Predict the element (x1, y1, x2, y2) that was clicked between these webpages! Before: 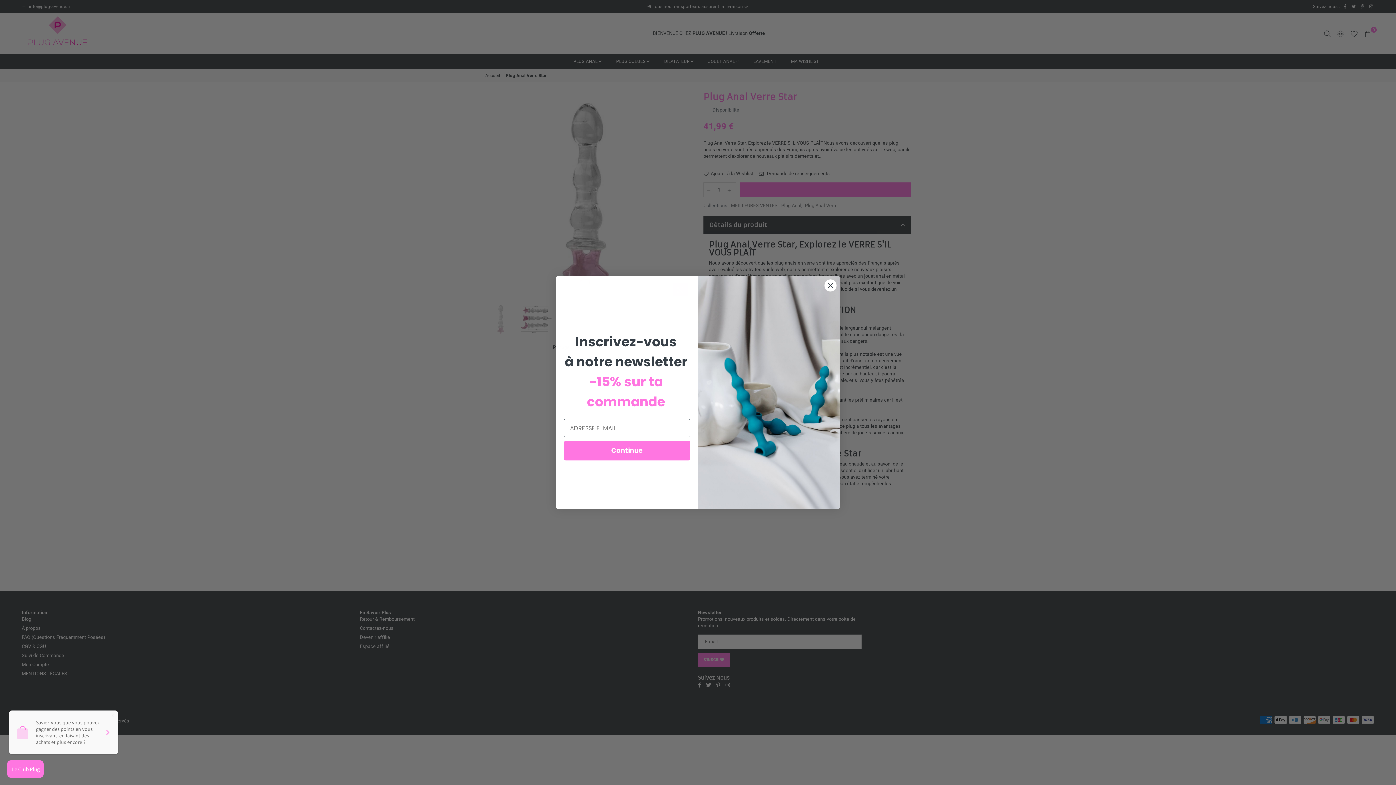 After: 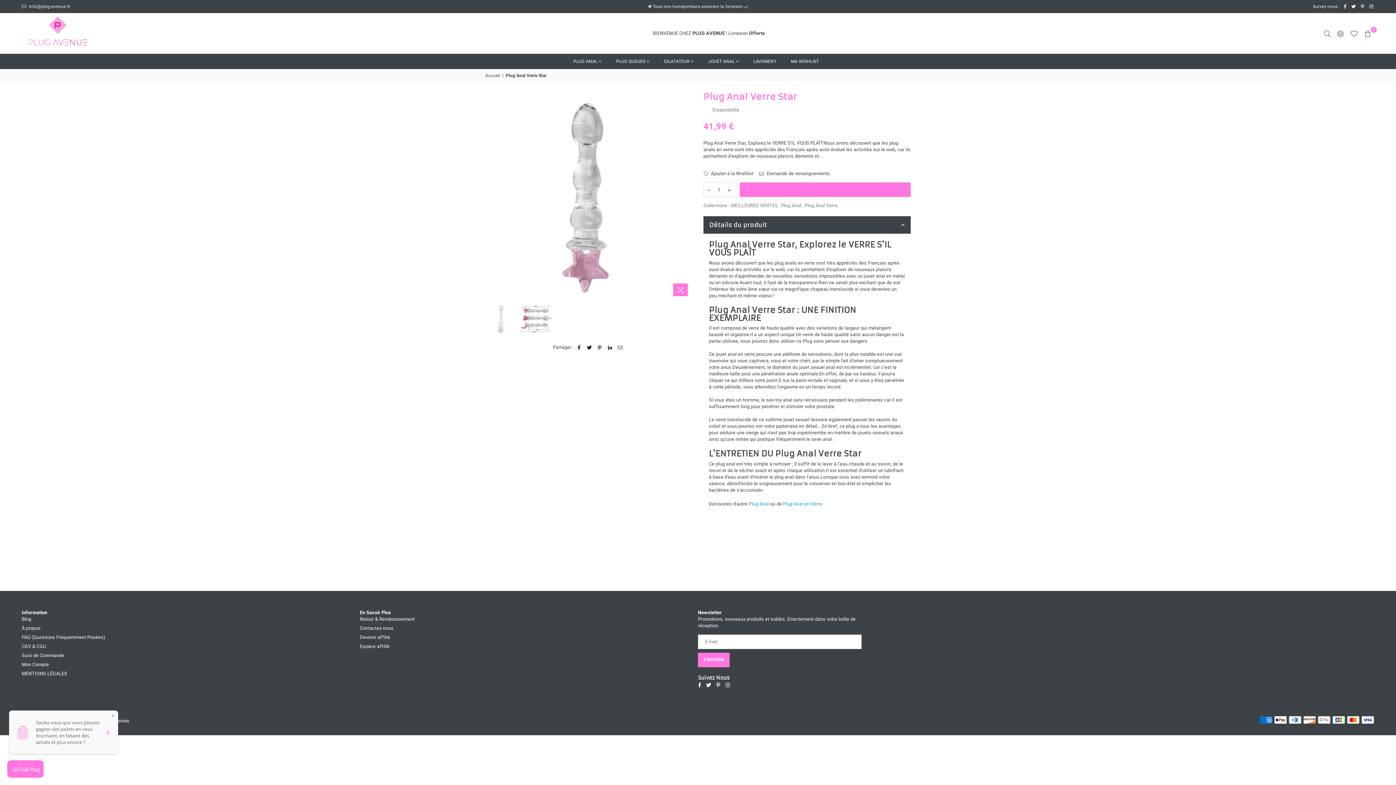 Action: label: Close dialog bbox: (824, 304, 837, 316)